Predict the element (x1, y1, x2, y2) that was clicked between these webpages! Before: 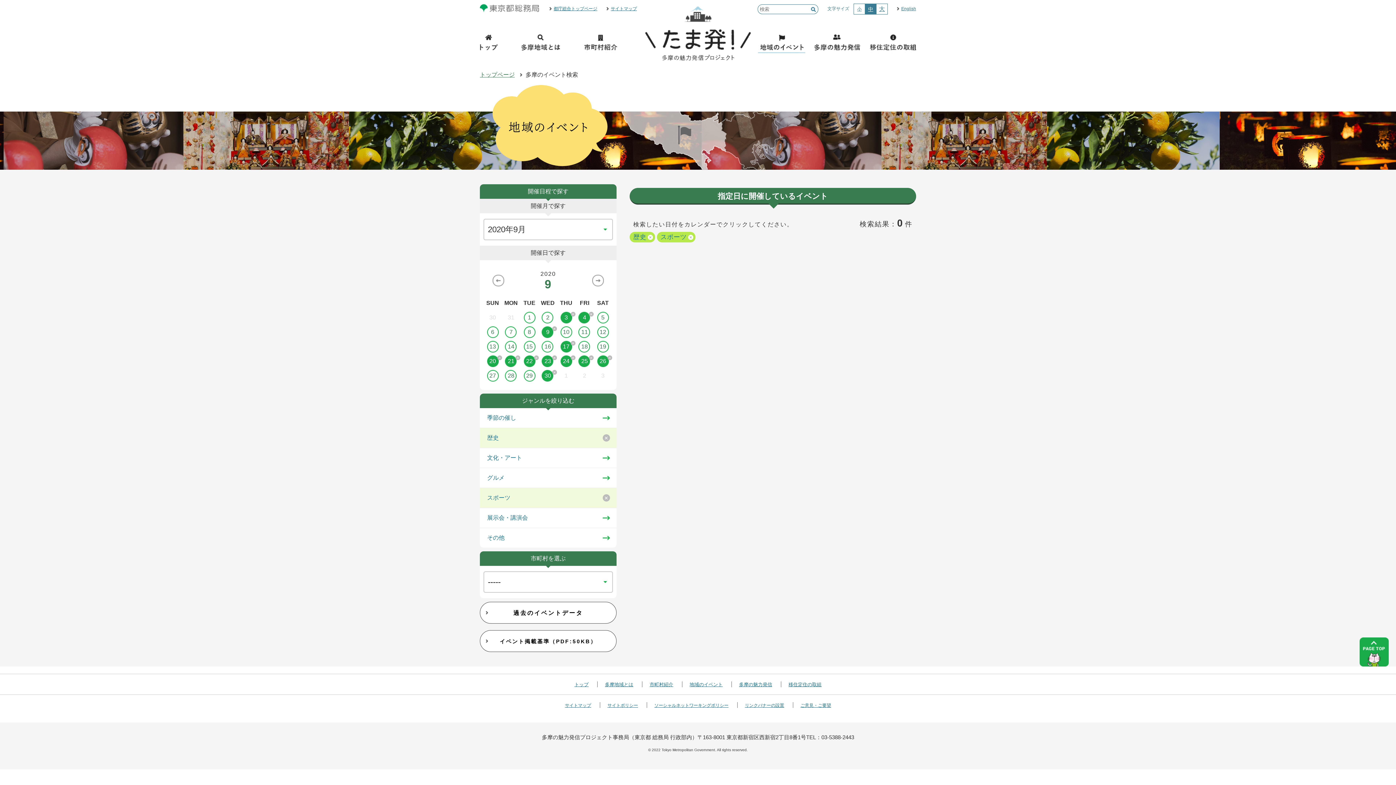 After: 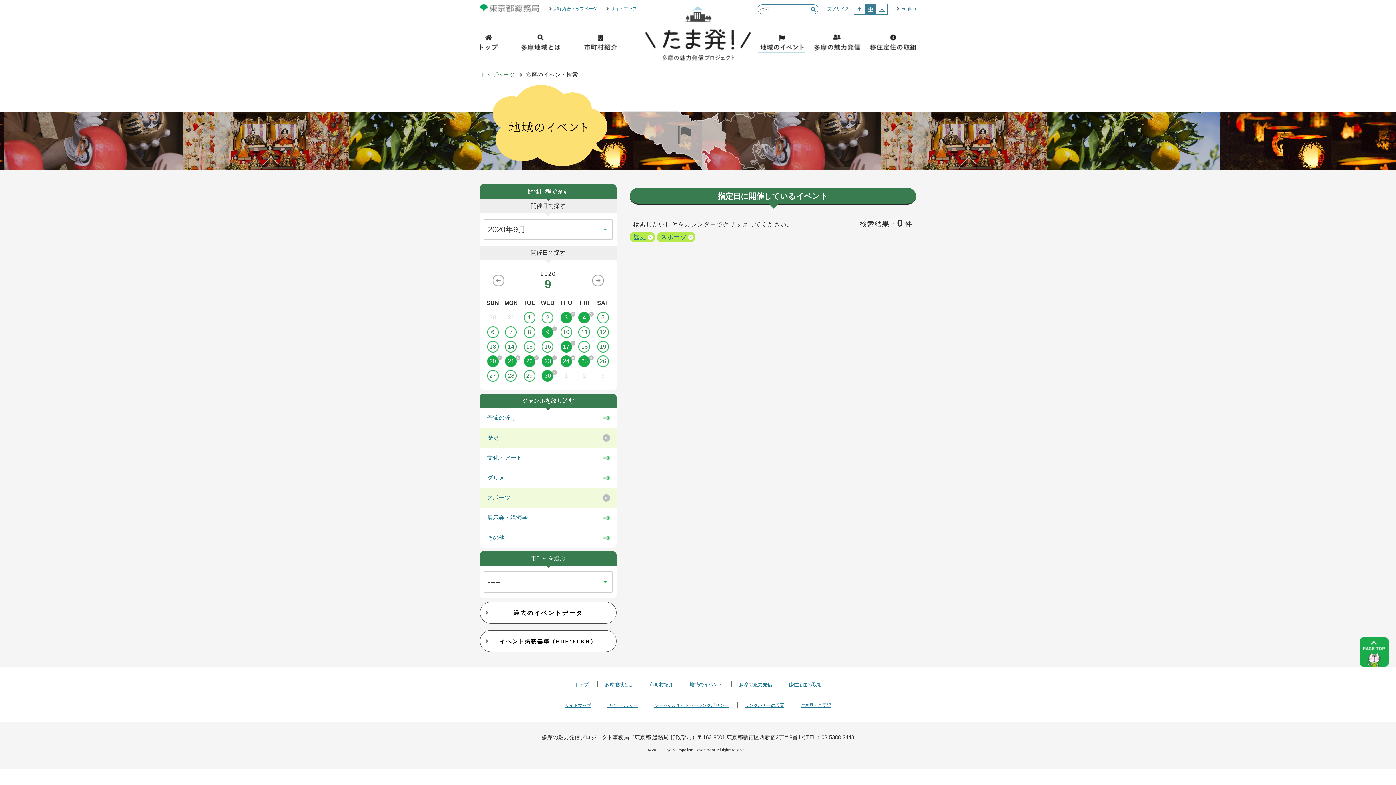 Action: label: 26 bbox: (593, 355, 612, 367)